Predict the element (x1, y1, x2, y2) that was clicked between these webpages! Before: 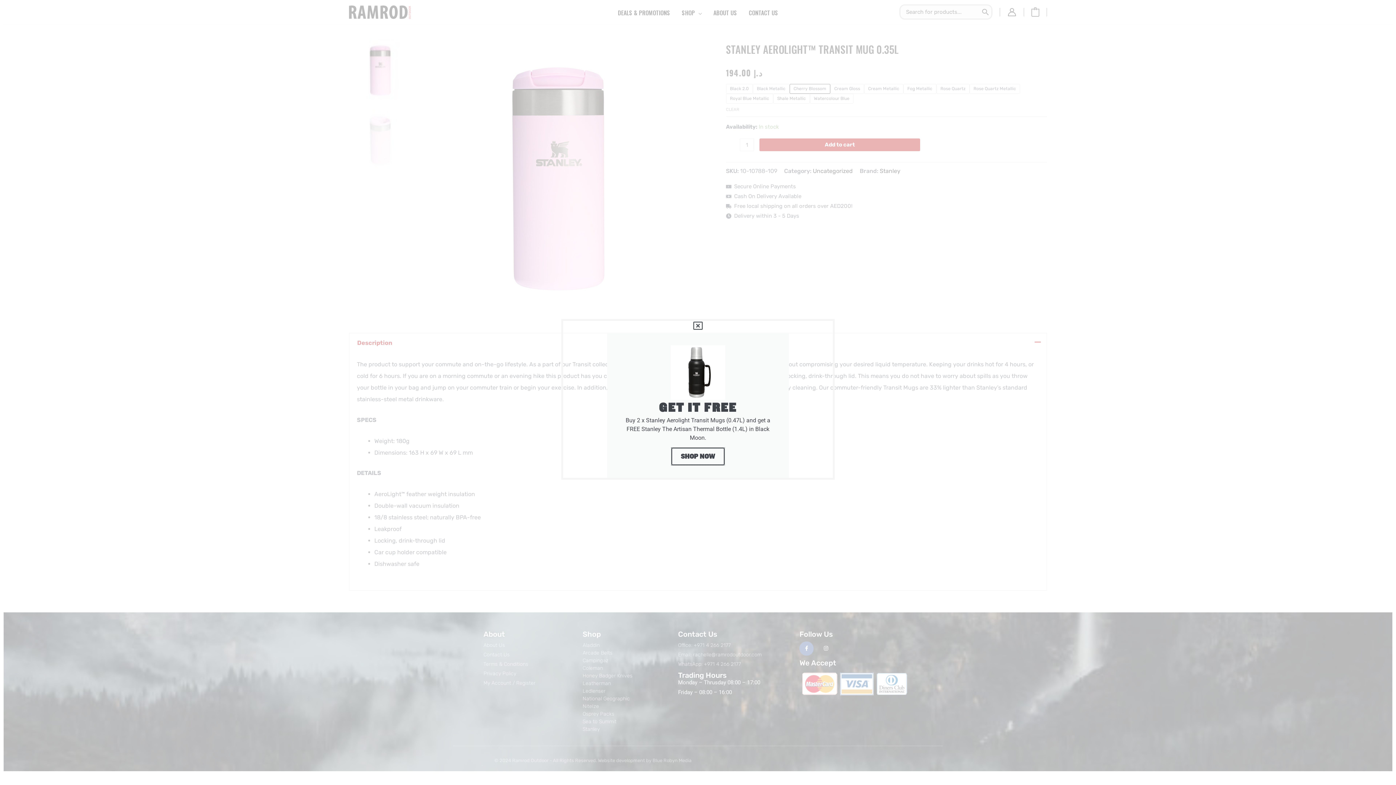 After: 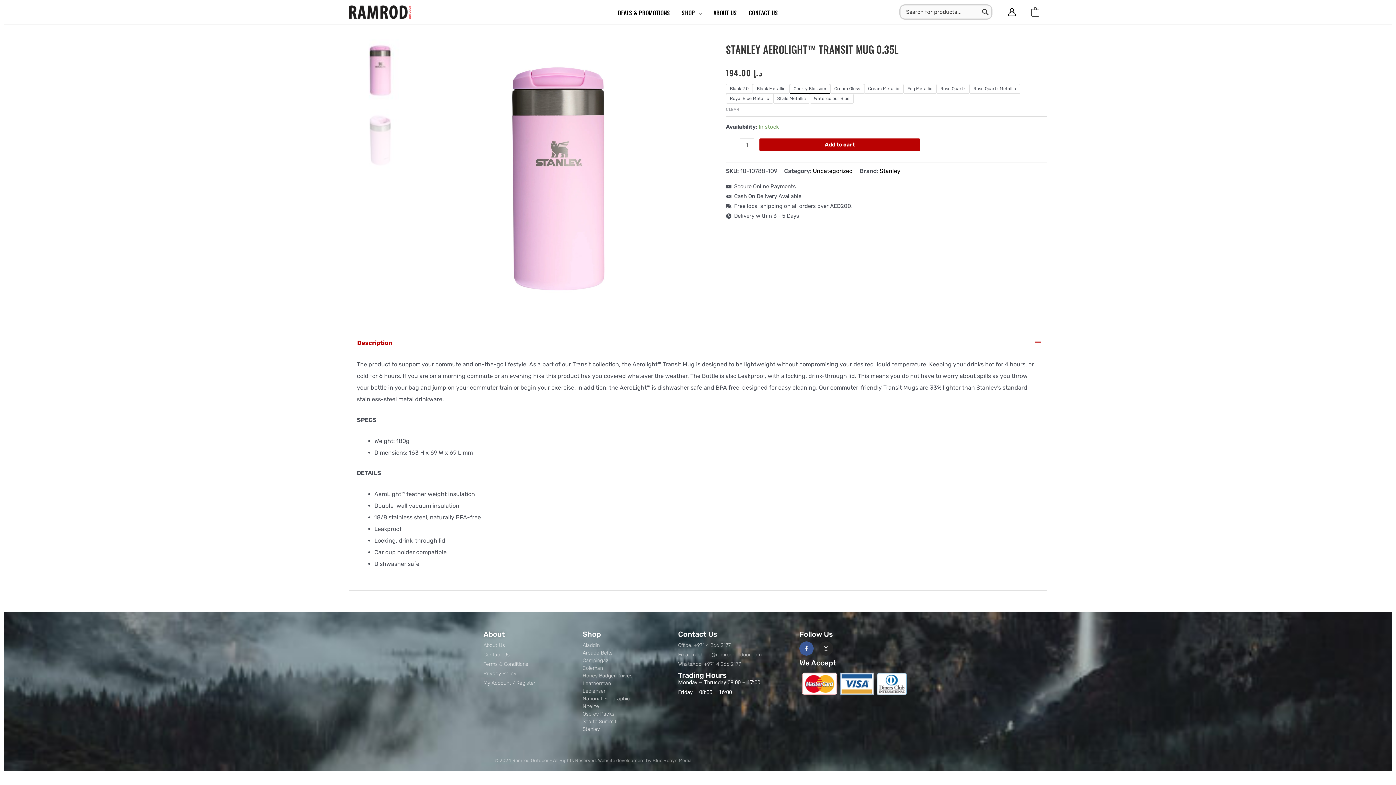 Action: bbox: (693, 320, 702, 330)